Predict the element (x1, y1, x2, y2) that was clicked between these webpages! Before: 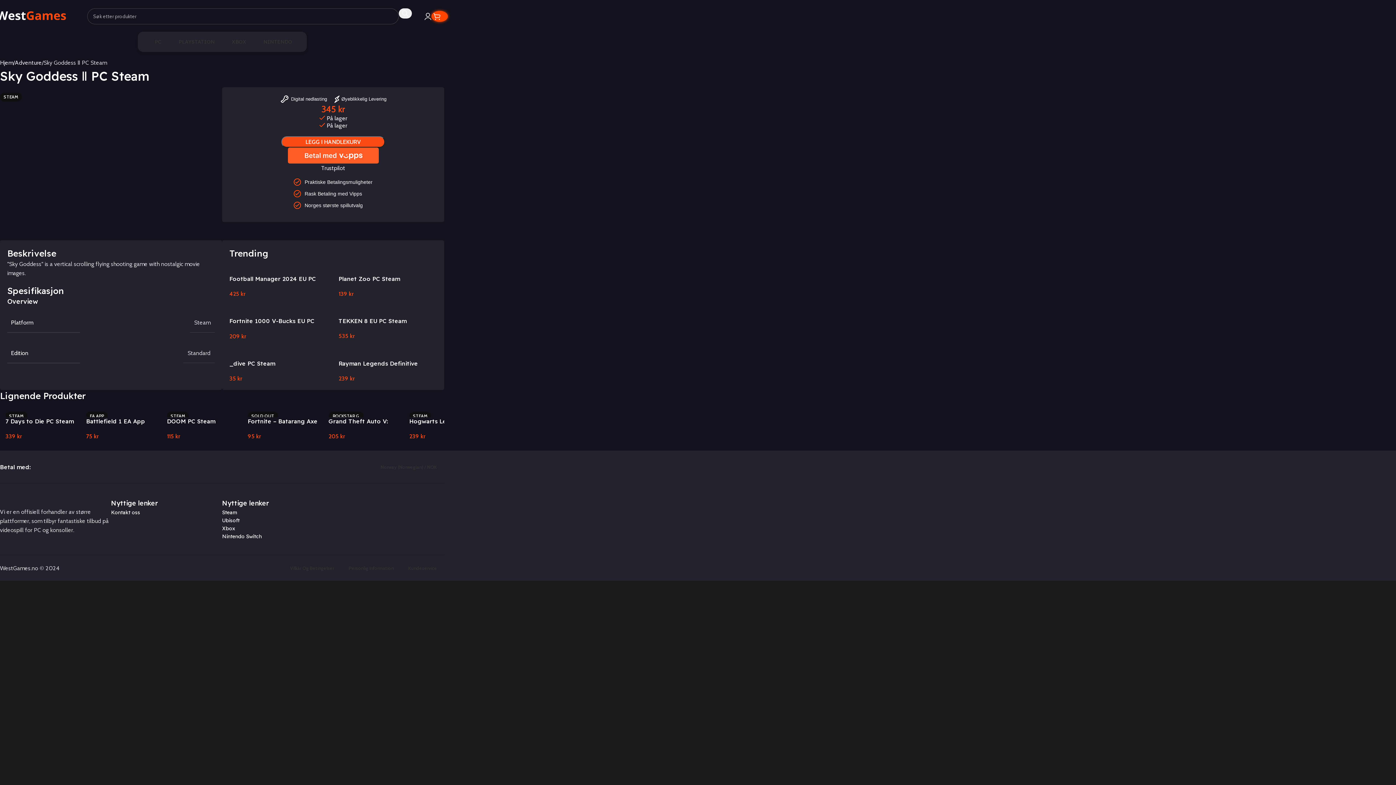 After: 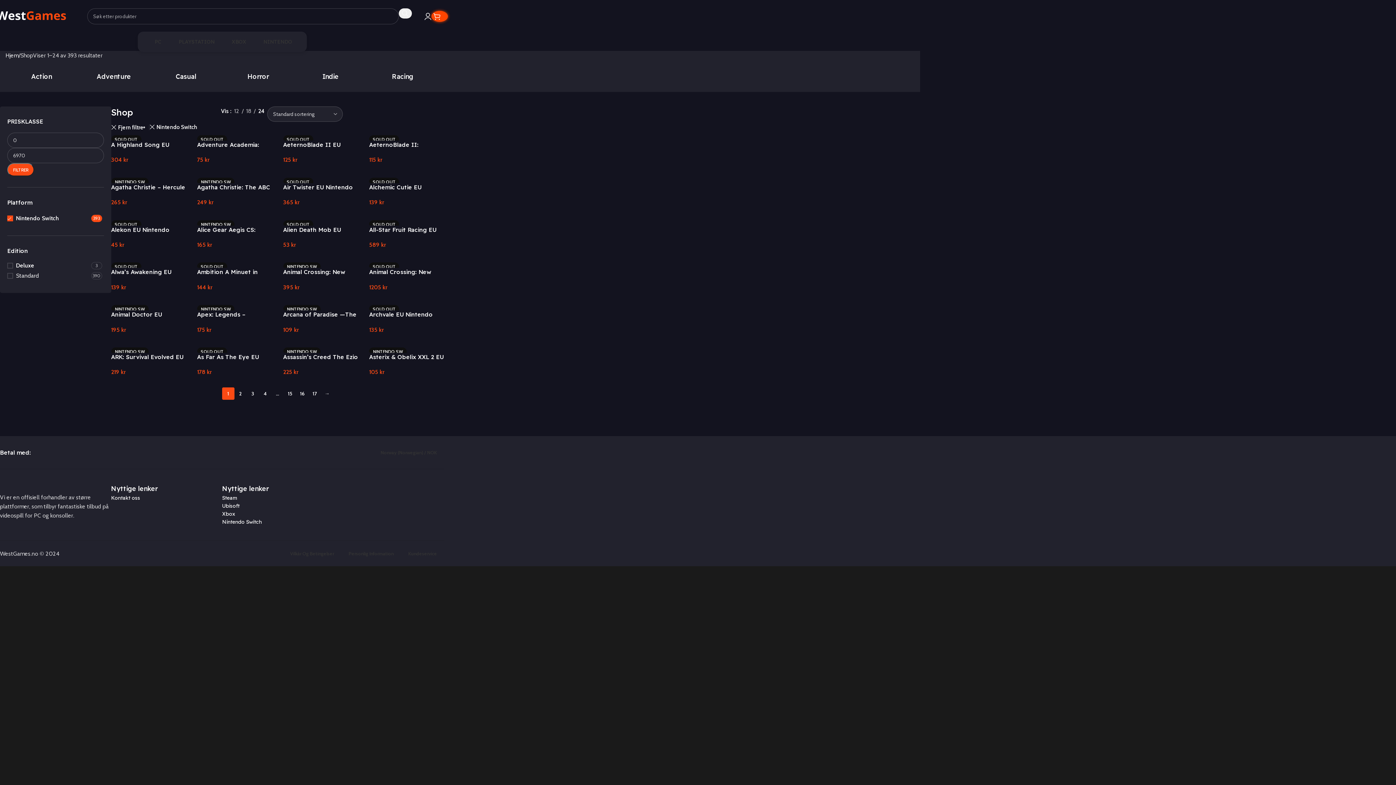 Action: bbox: (260, 34, 292, 49) label: NINTENDO